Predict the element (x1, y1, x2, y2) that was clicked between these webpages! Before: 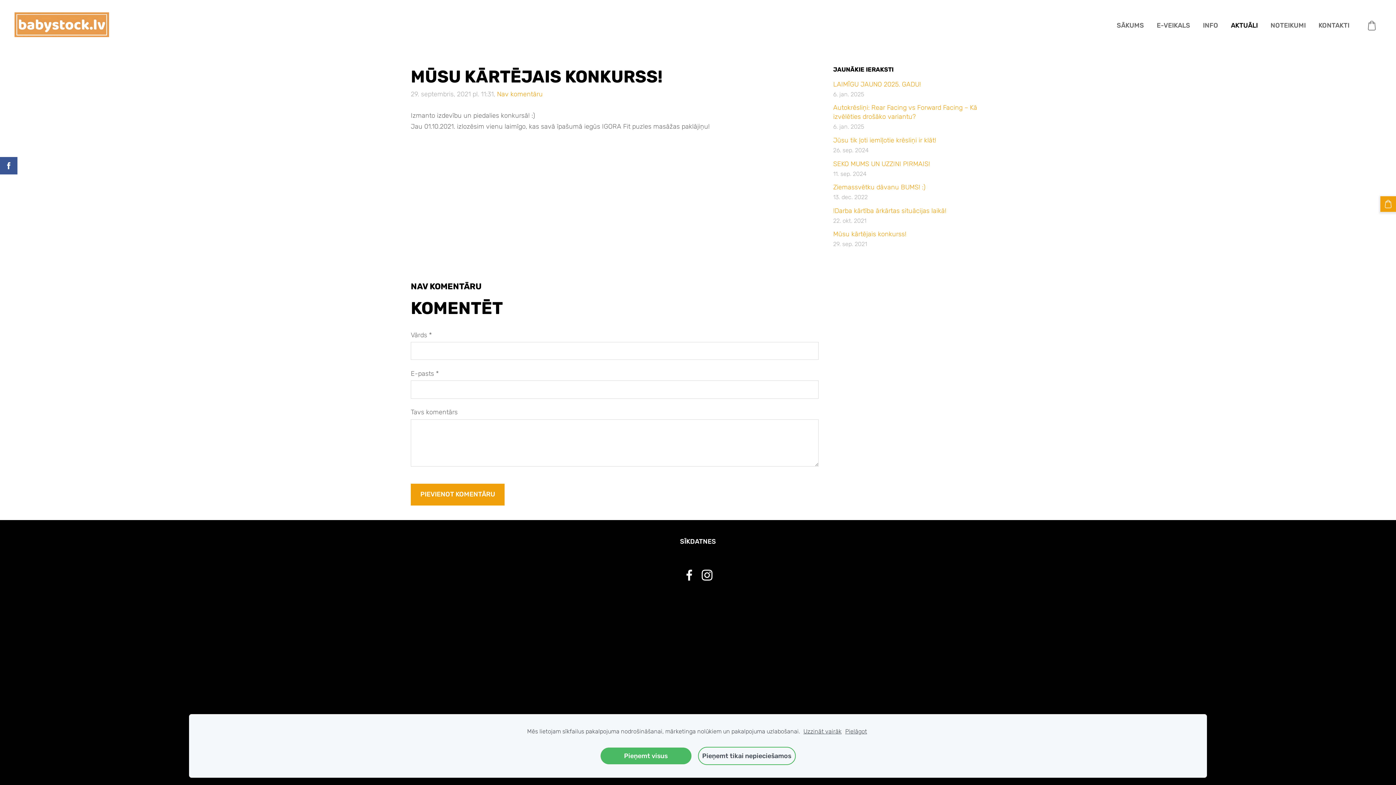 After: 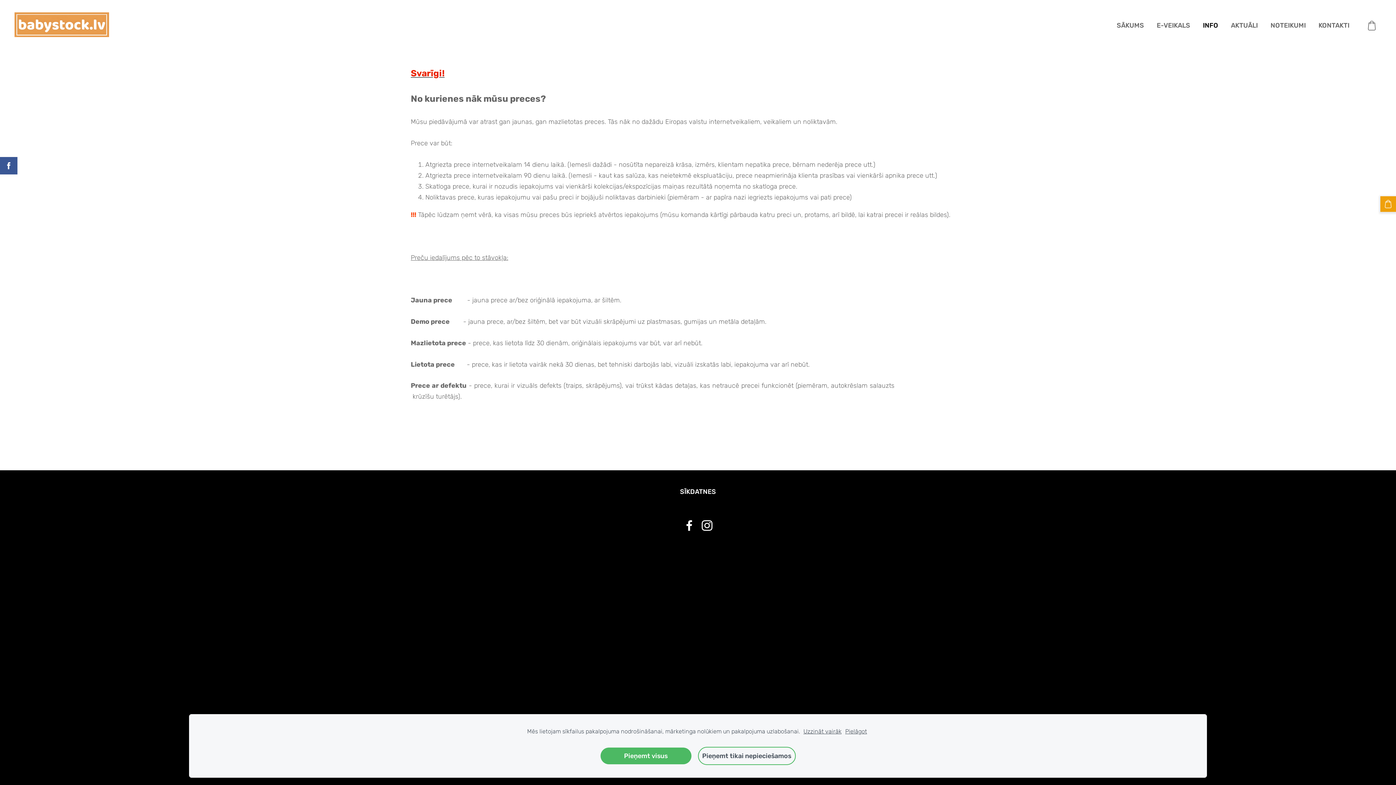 Action: label: INFO bbox: (1197, 19, 1223, 31)